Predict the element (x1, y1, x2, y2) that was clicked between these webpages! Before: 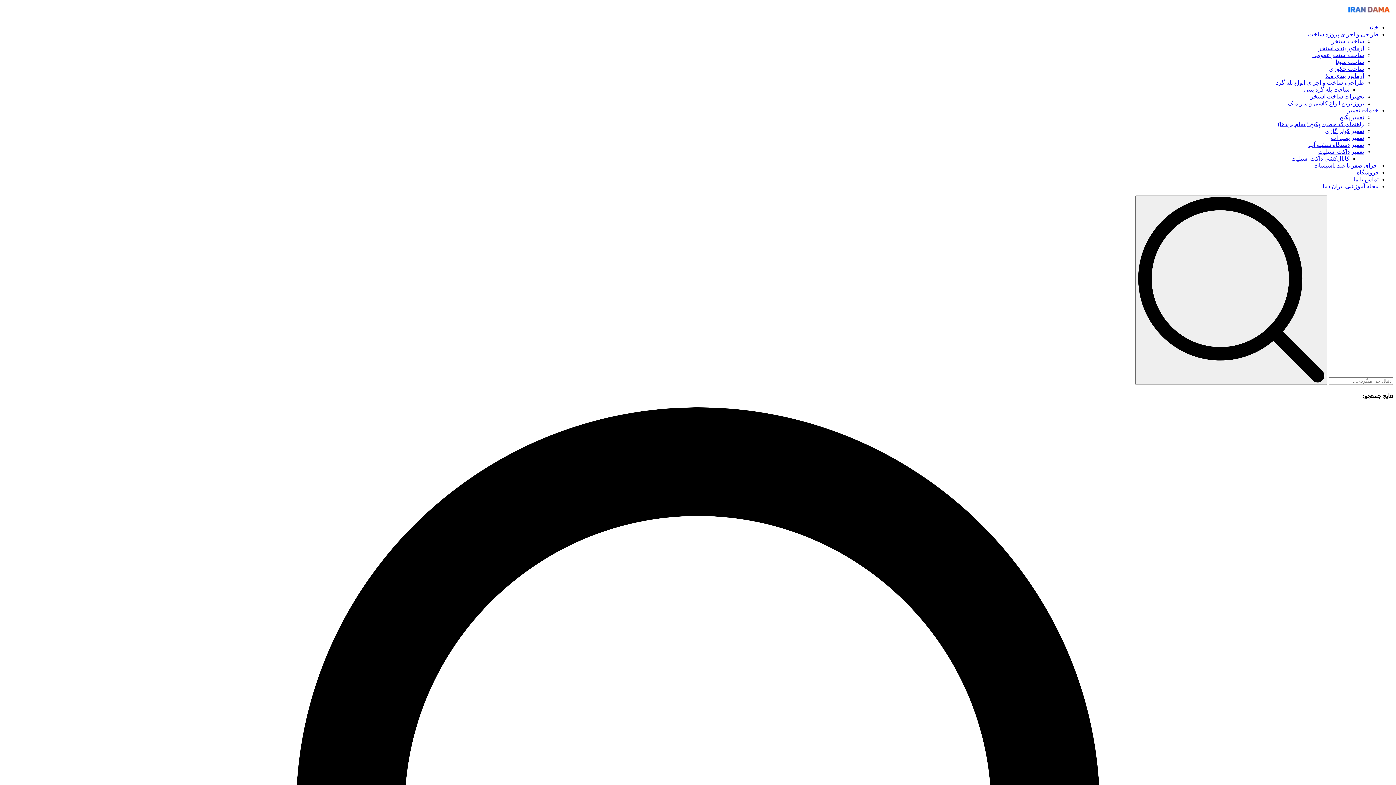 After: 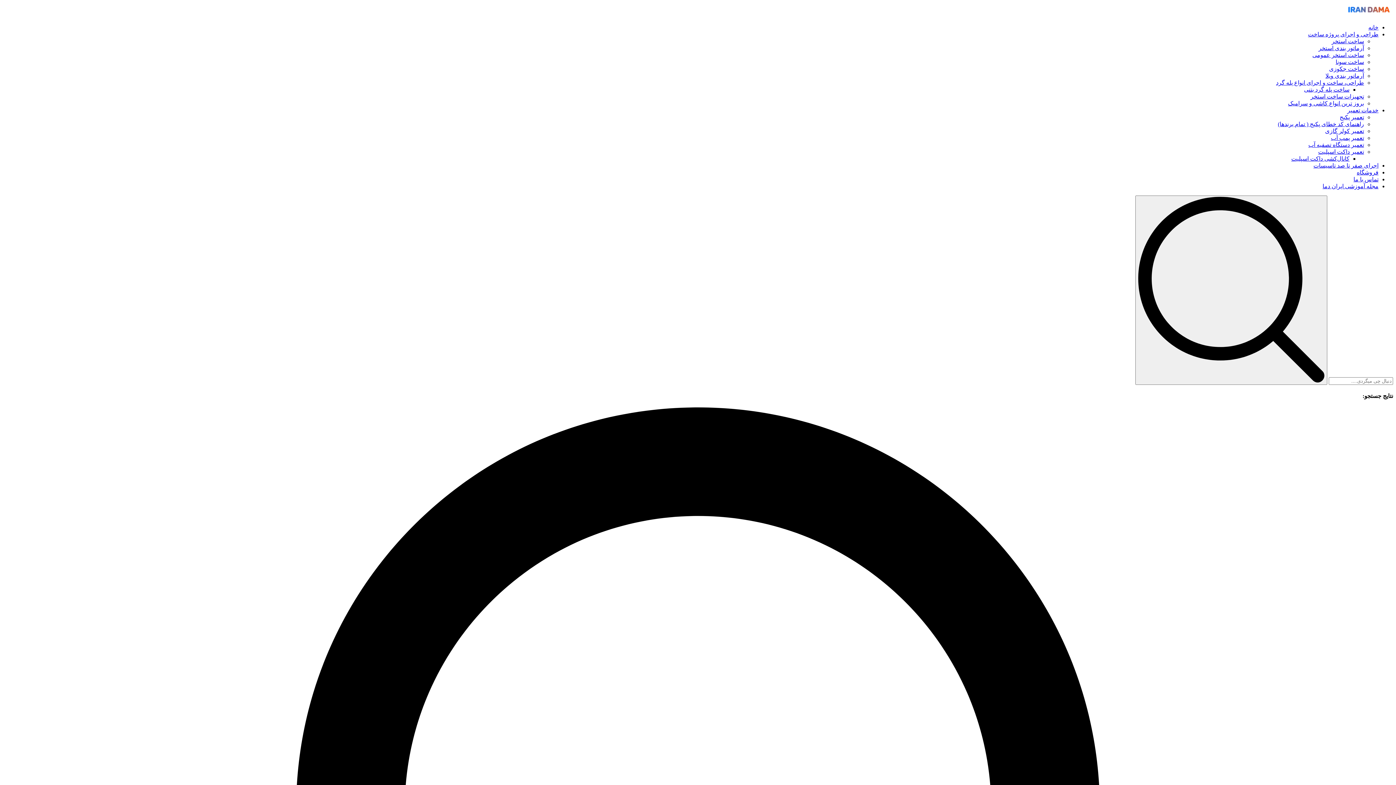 Action: bbox: (1278, 121, 1364, 127) label: راهنمای کد خطای پکیج ( تمام برندها)